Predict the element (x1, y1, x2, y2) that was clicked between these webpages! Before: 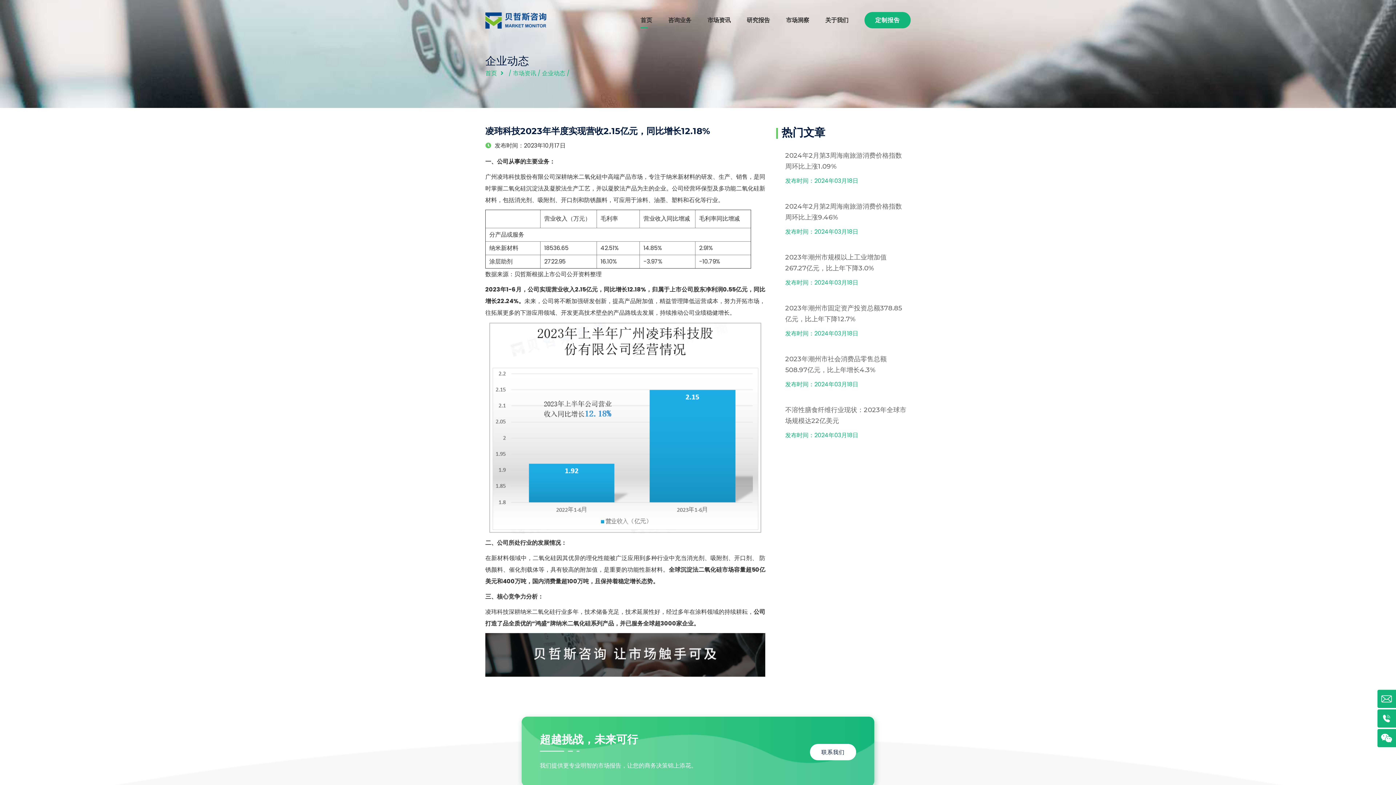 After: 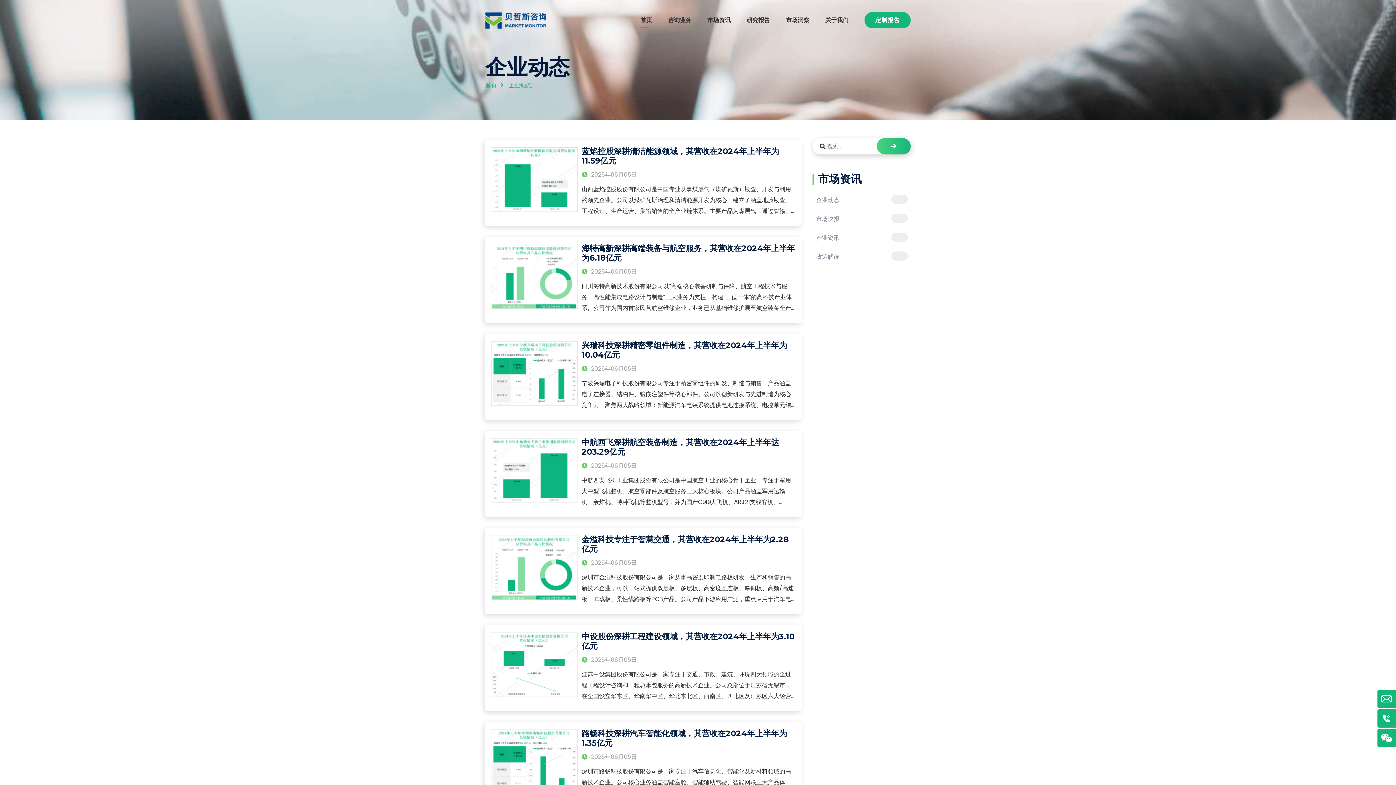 Action: label: 企业动态 bbox: (542, 69, 565, 77)